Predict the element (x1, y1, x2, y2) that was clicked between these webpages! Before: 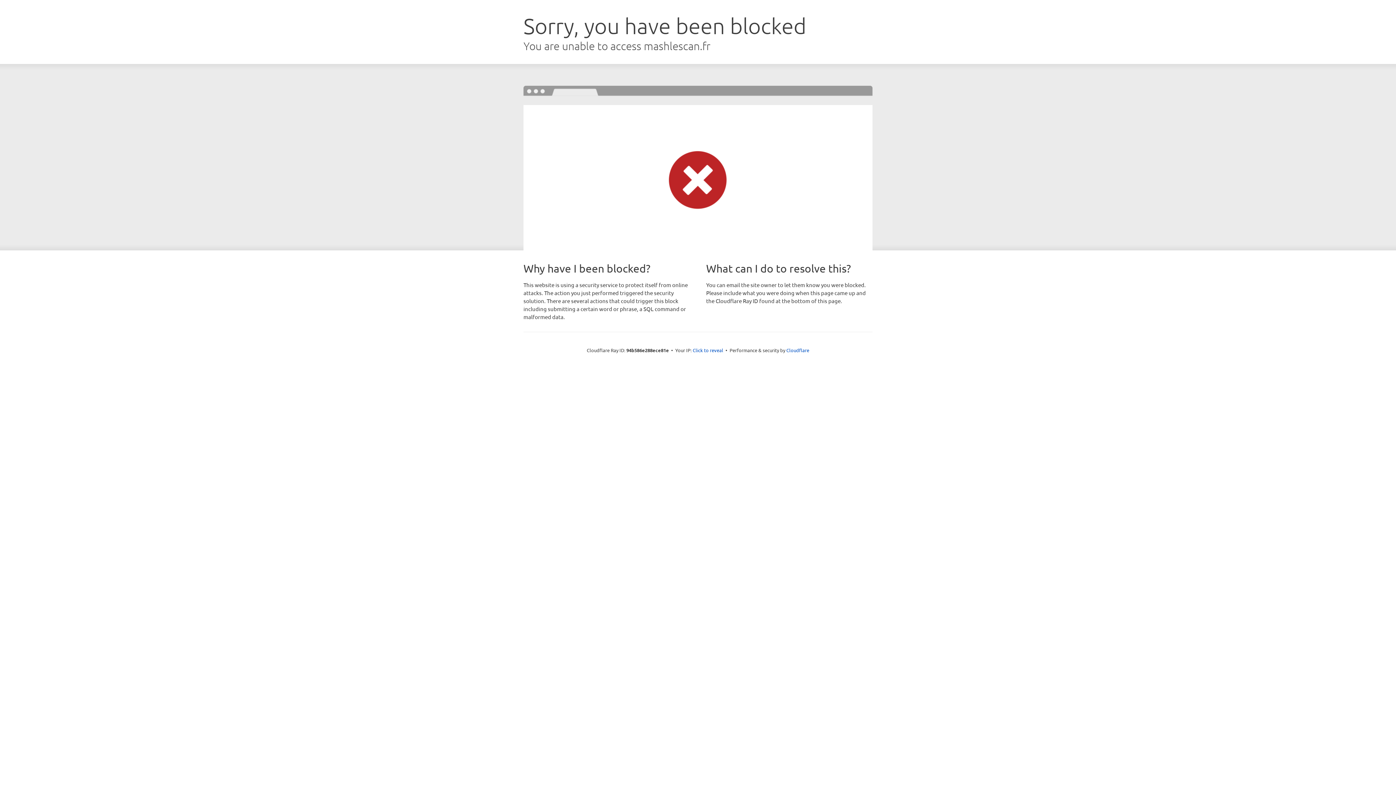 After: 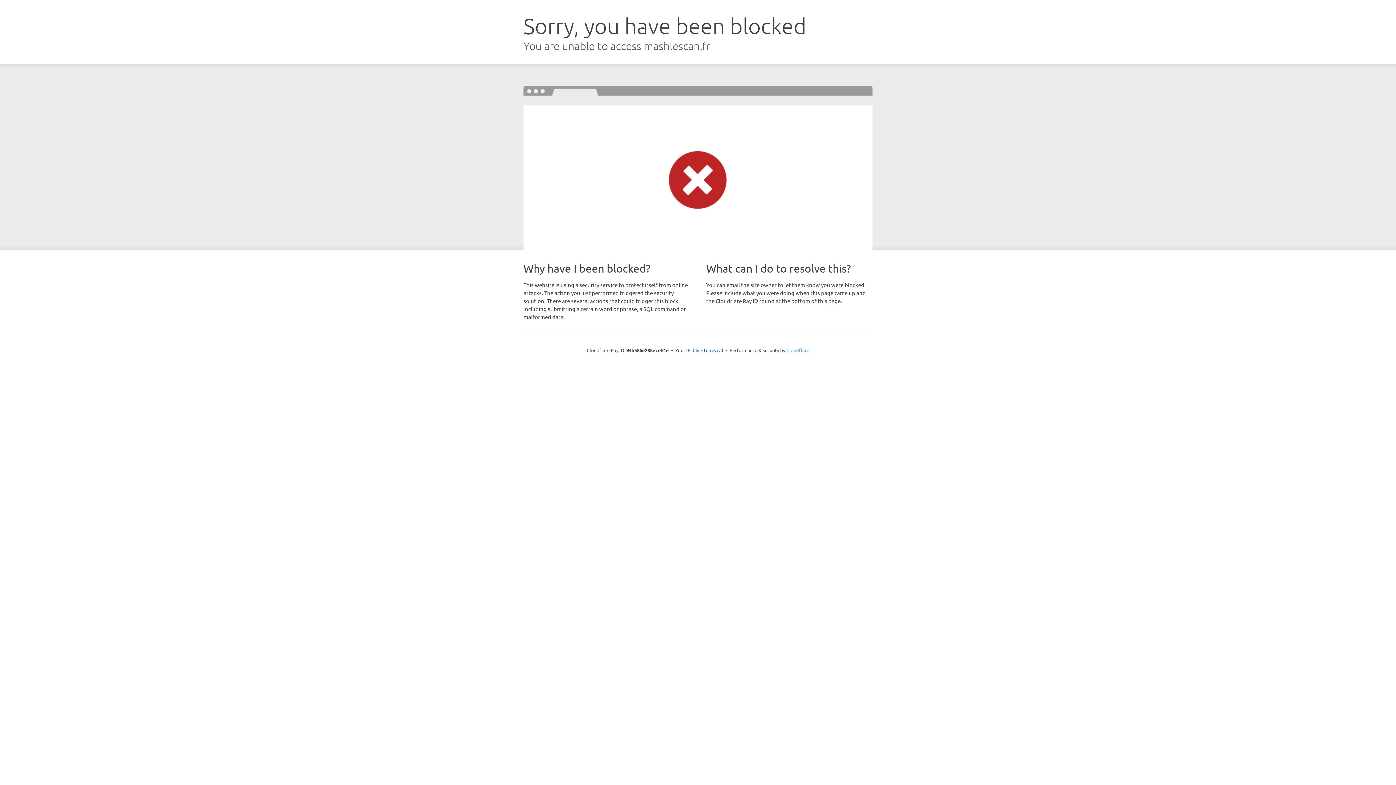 Action: label: Cloudflare bbox: (786, 347, 809, 353)